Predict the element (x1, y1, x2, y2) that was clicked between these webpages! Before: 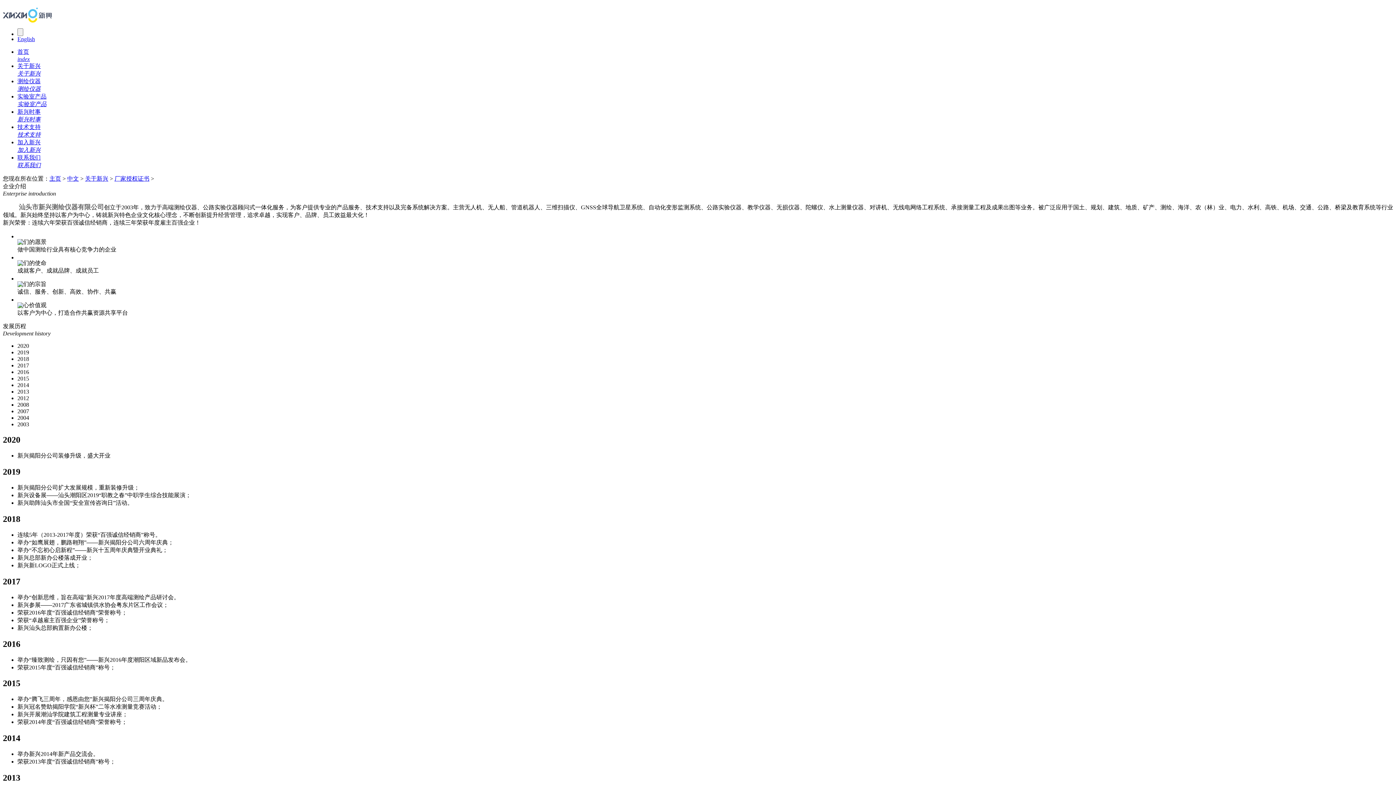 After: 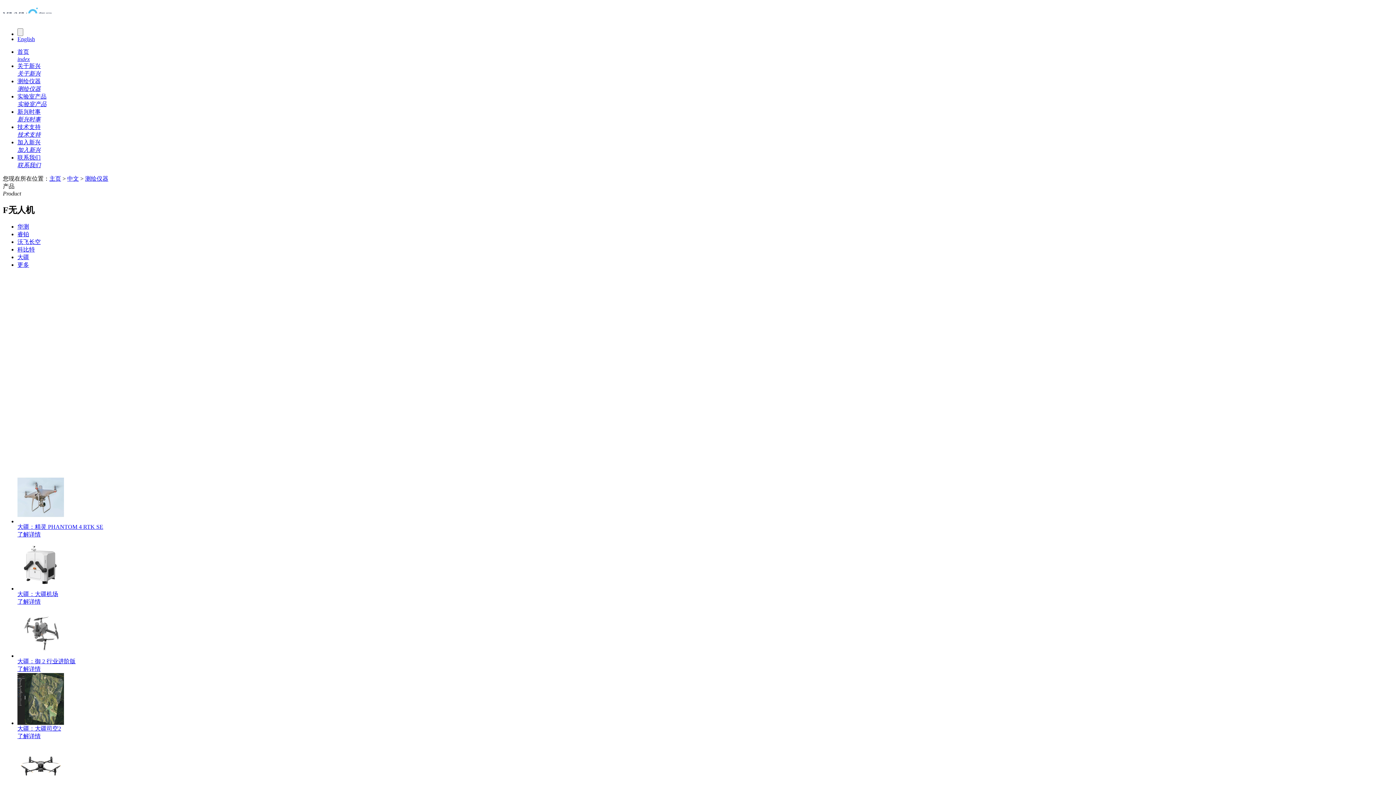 Action: label: 测绘仪器
测绘仪器 bbox: (17, 77, 1393, 92)